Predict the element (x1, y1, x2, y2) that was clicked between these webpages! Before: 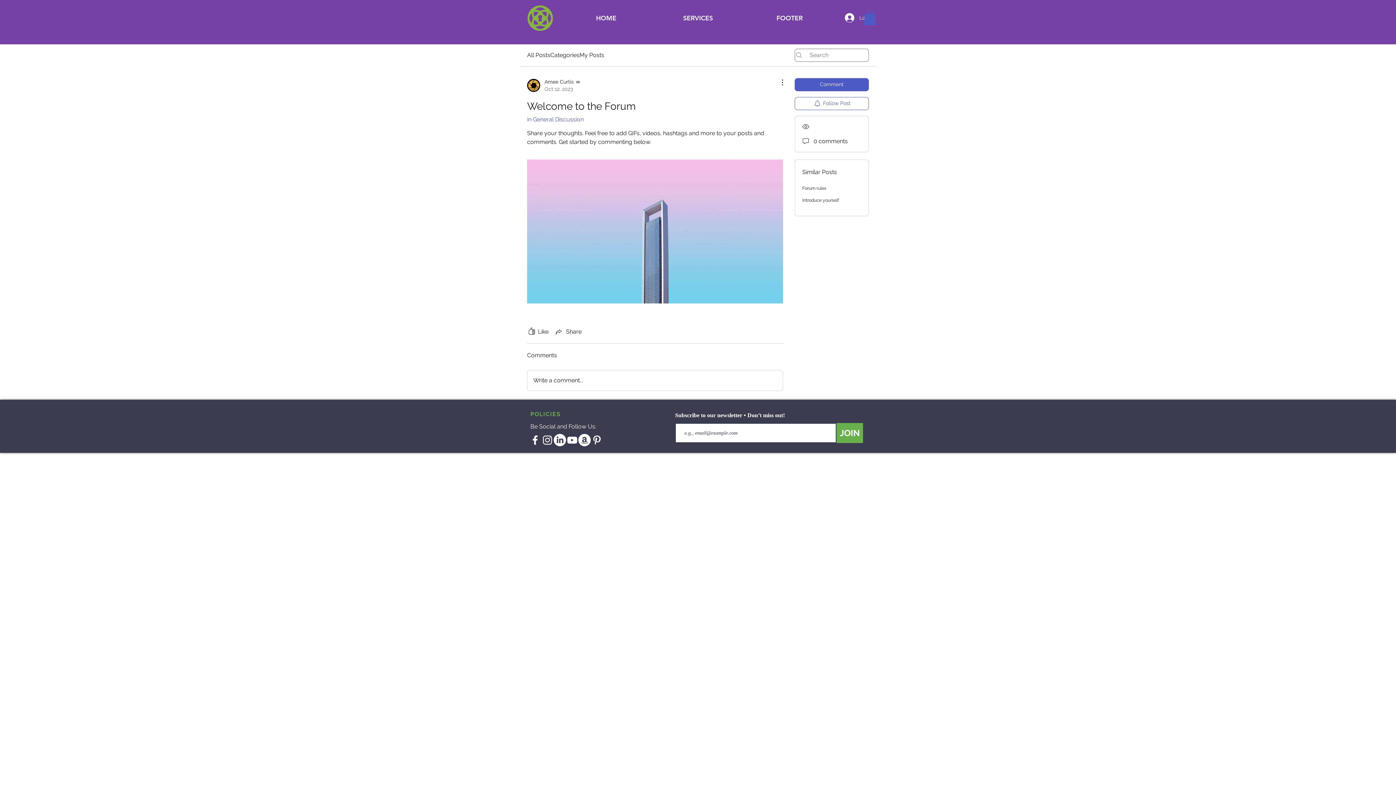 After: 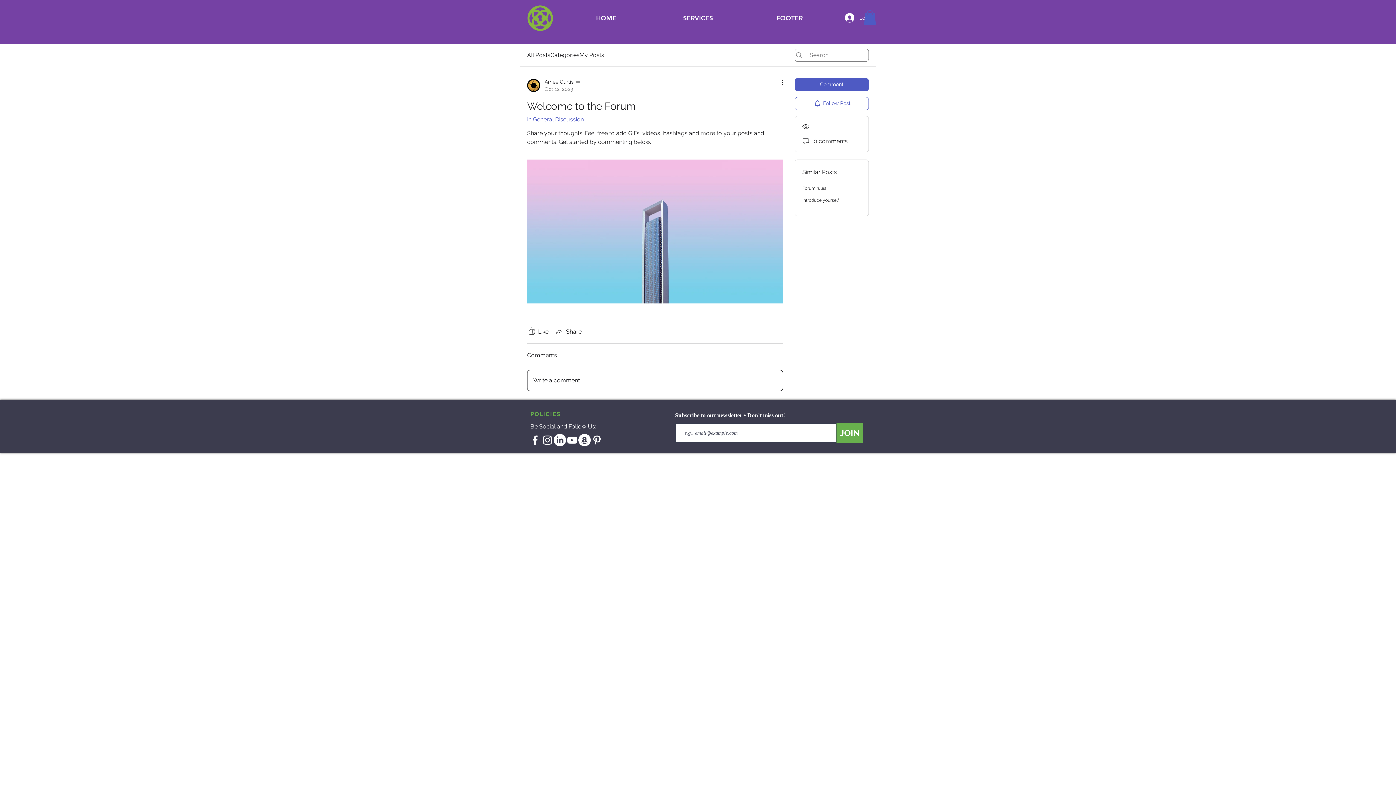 Action: bbox: (527, 370, 782, 390) label: Write a comment...